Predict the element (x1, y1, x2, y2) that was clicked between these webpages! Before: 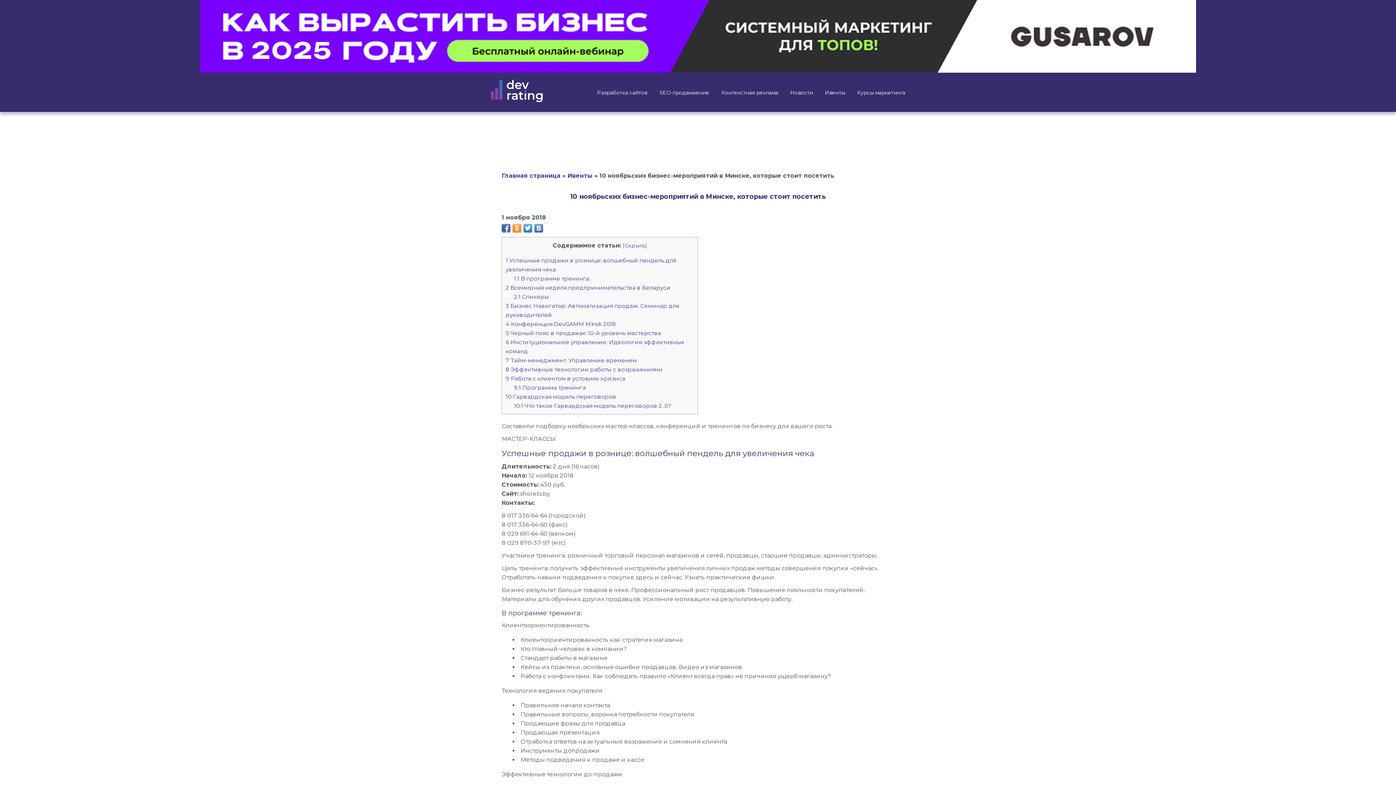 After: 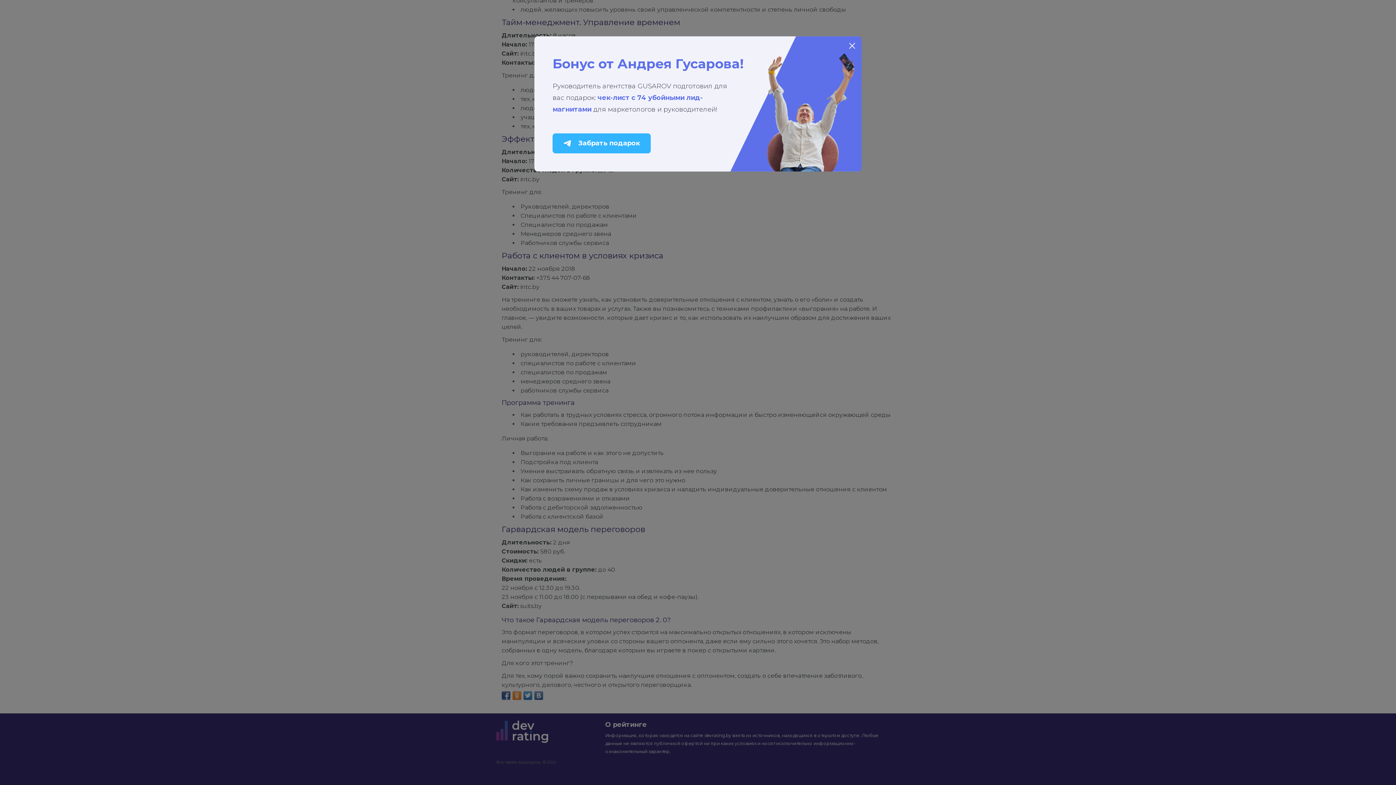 Action: bbox: (514, 384, 586, 391) label: 9.1 Программа тренинга